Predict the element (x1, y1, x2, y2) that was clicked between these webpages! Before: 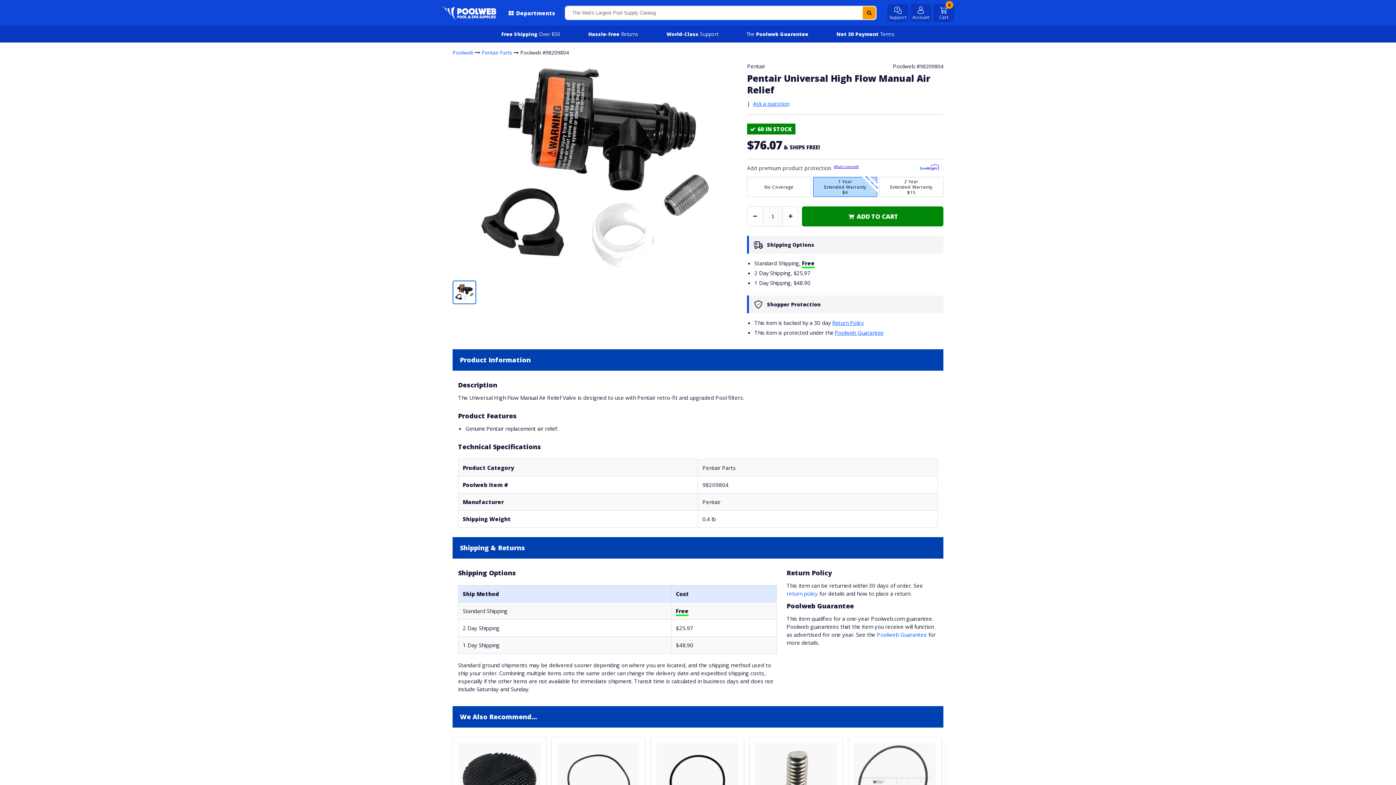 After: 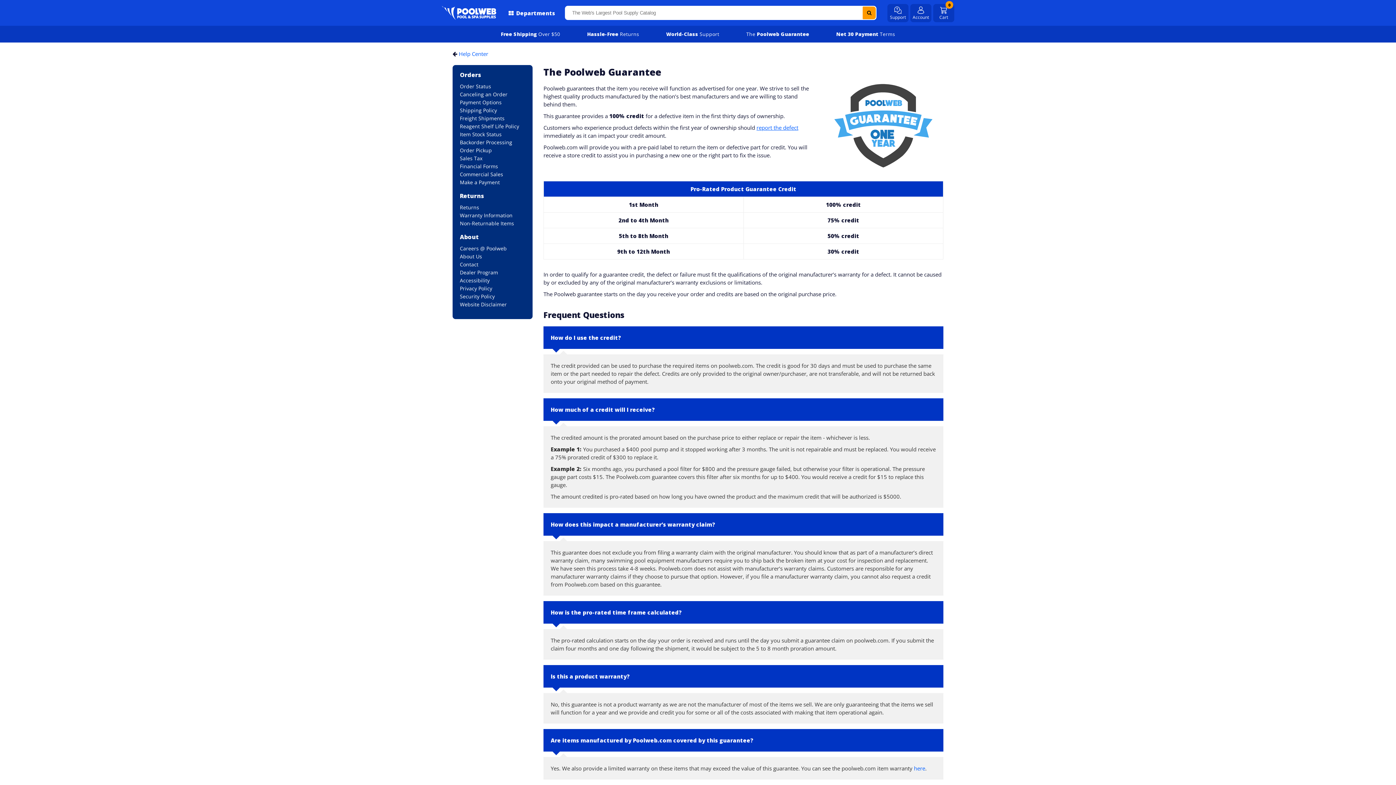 Action: bbox: (834, 329, 883, 336) label: Poolweb Guarantee